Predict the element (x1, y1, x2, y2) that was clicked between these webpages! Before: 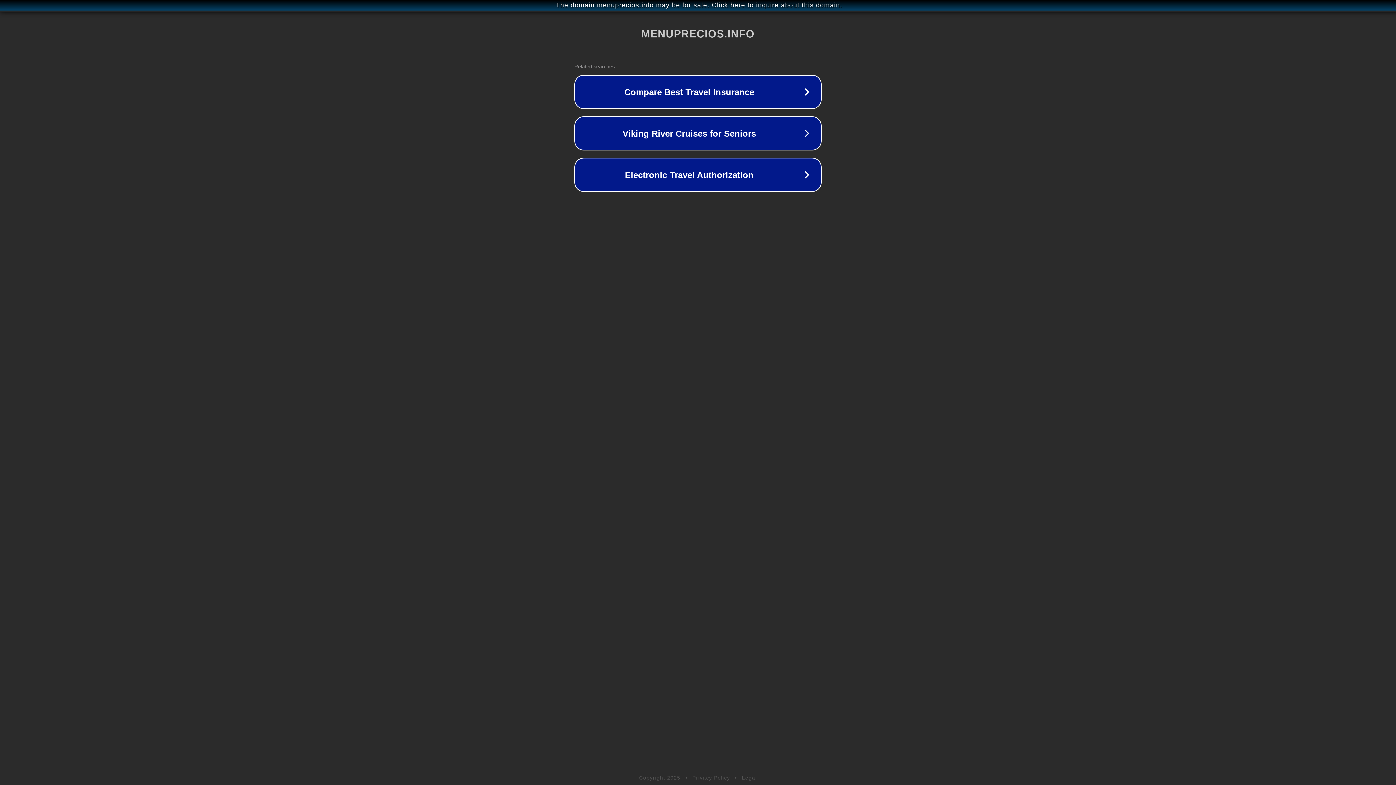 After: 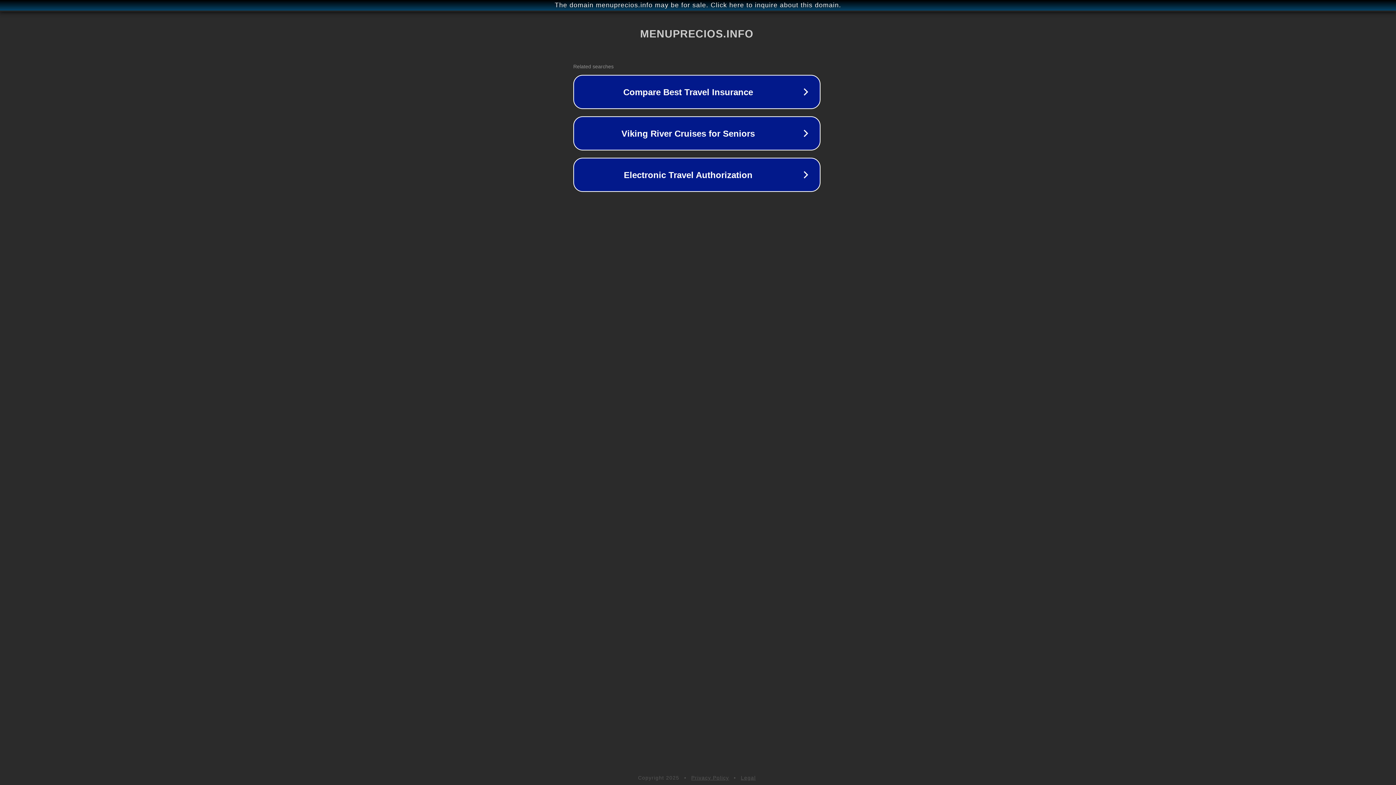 Action: bbox: (1, 1, 1397, 9) label: The domain menuprecios.info may be for sale. Click here to inquire about this domain.